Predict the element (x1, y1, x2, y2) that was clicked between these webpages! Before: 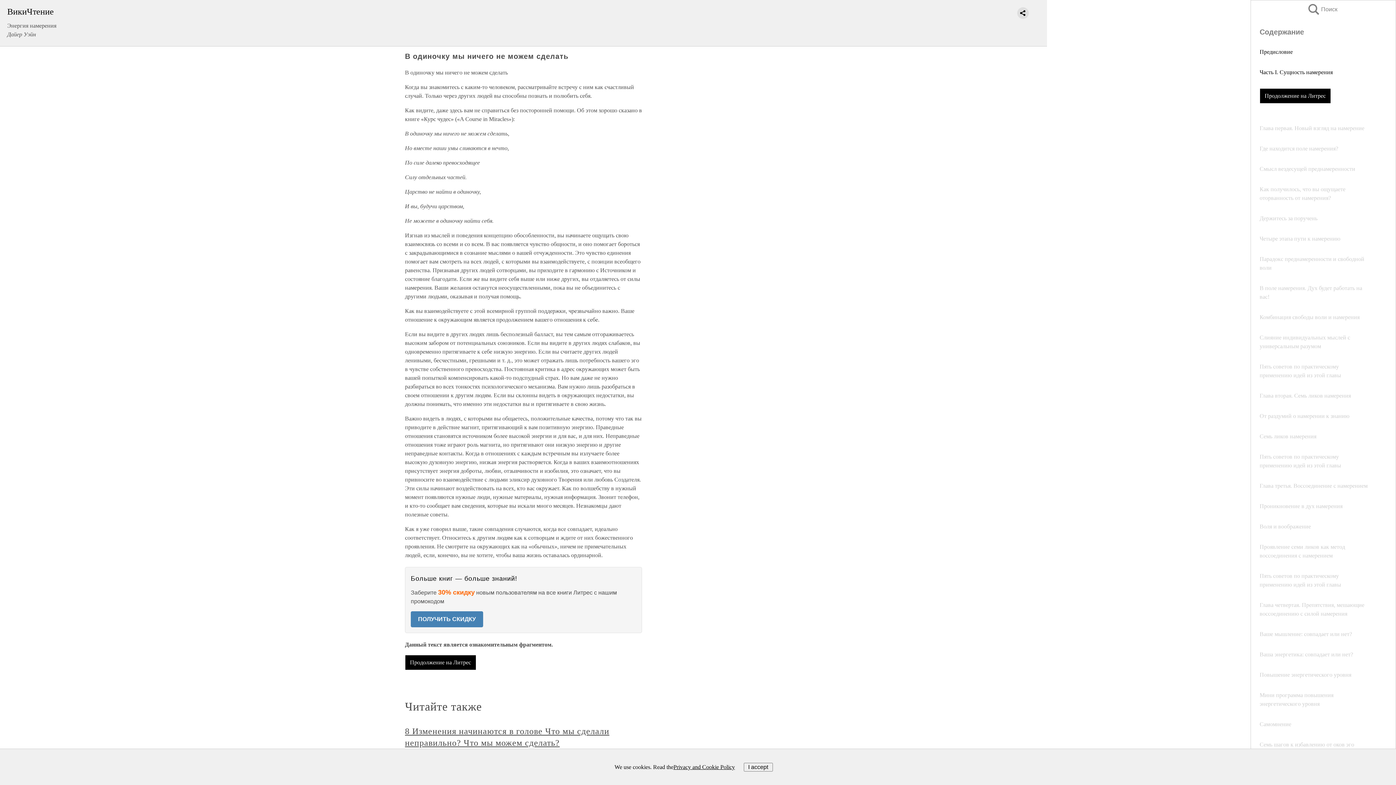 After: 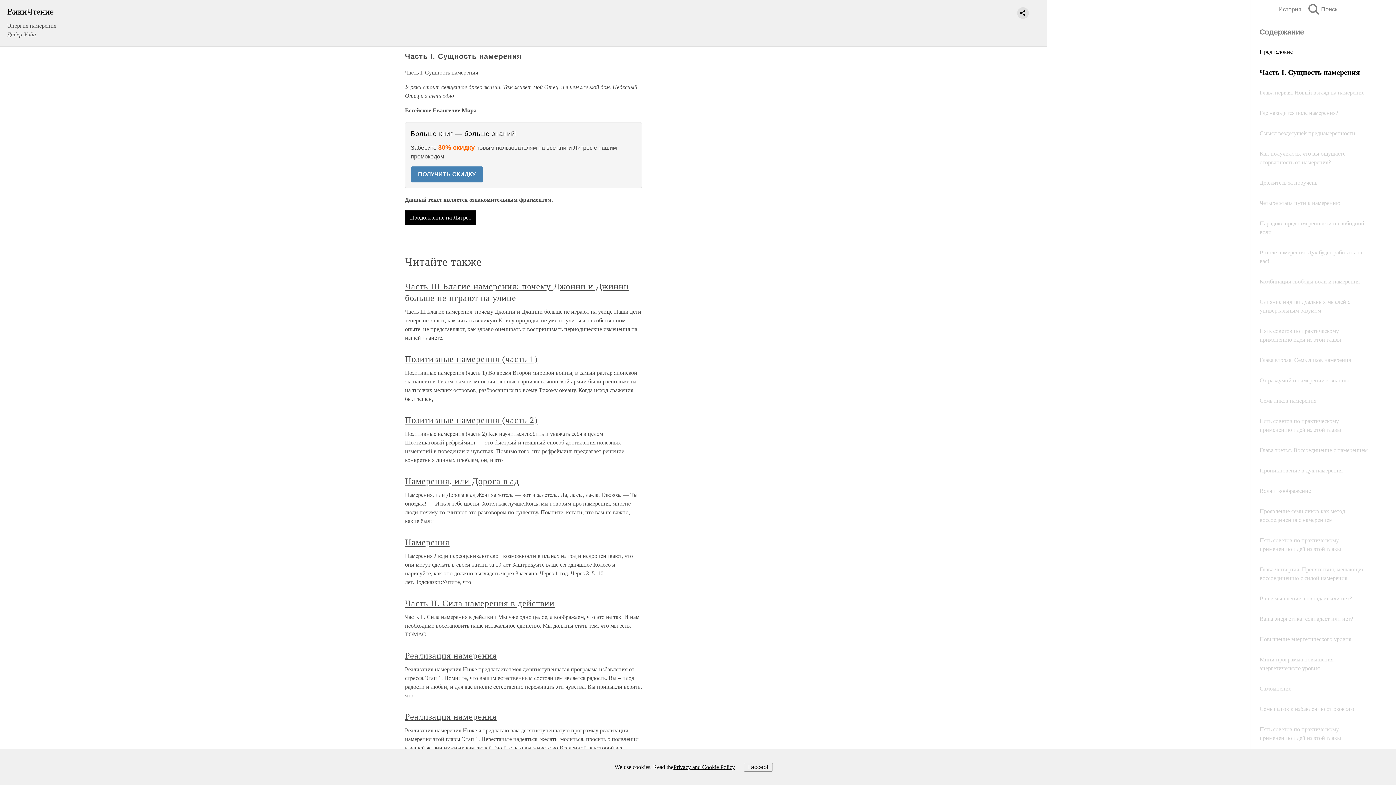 Action: bbox: (1260, 69, 1333, 75) label: Часть I. Сущность намерения